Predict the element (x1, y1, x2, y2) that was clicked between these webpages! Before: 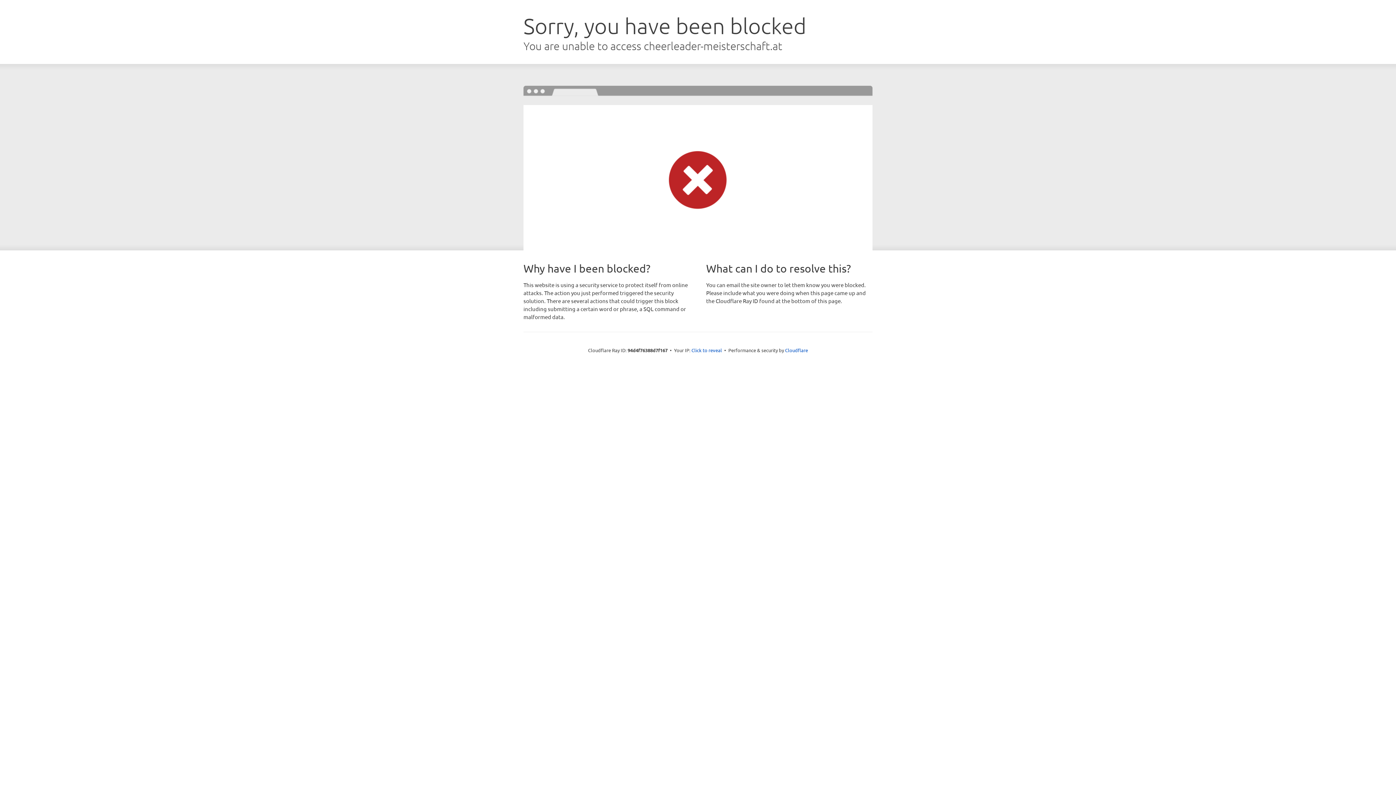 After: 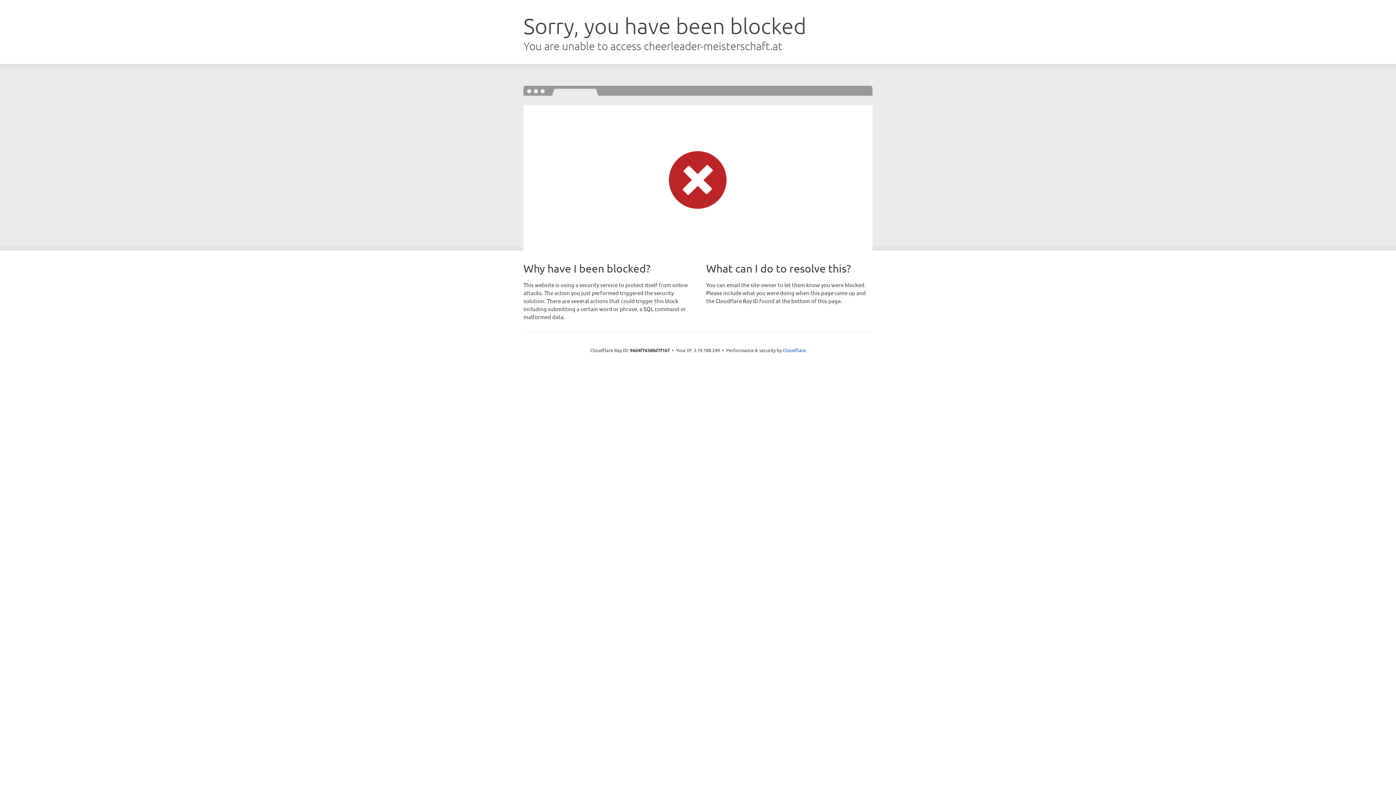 Action: label: Click to reveal bbox: (691, 346, 722, 353)